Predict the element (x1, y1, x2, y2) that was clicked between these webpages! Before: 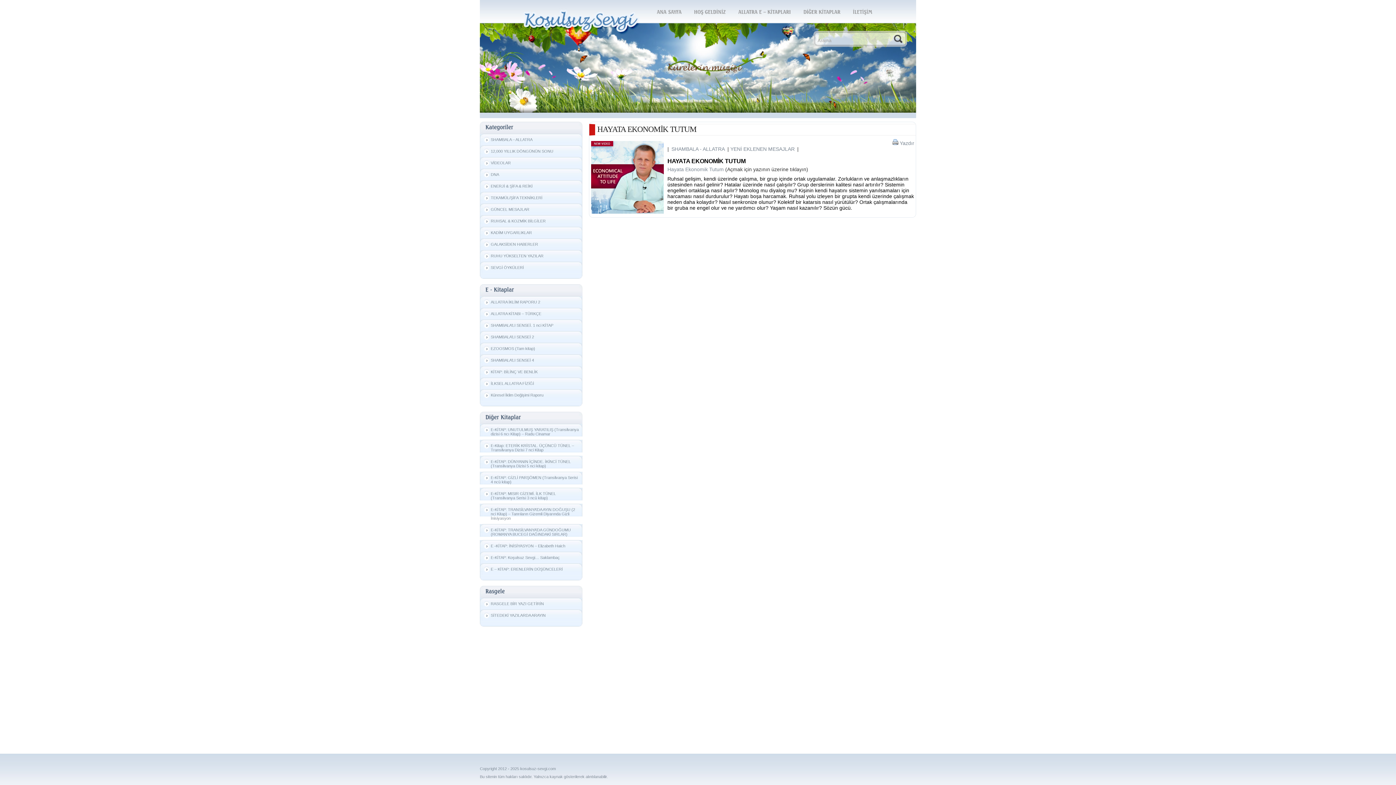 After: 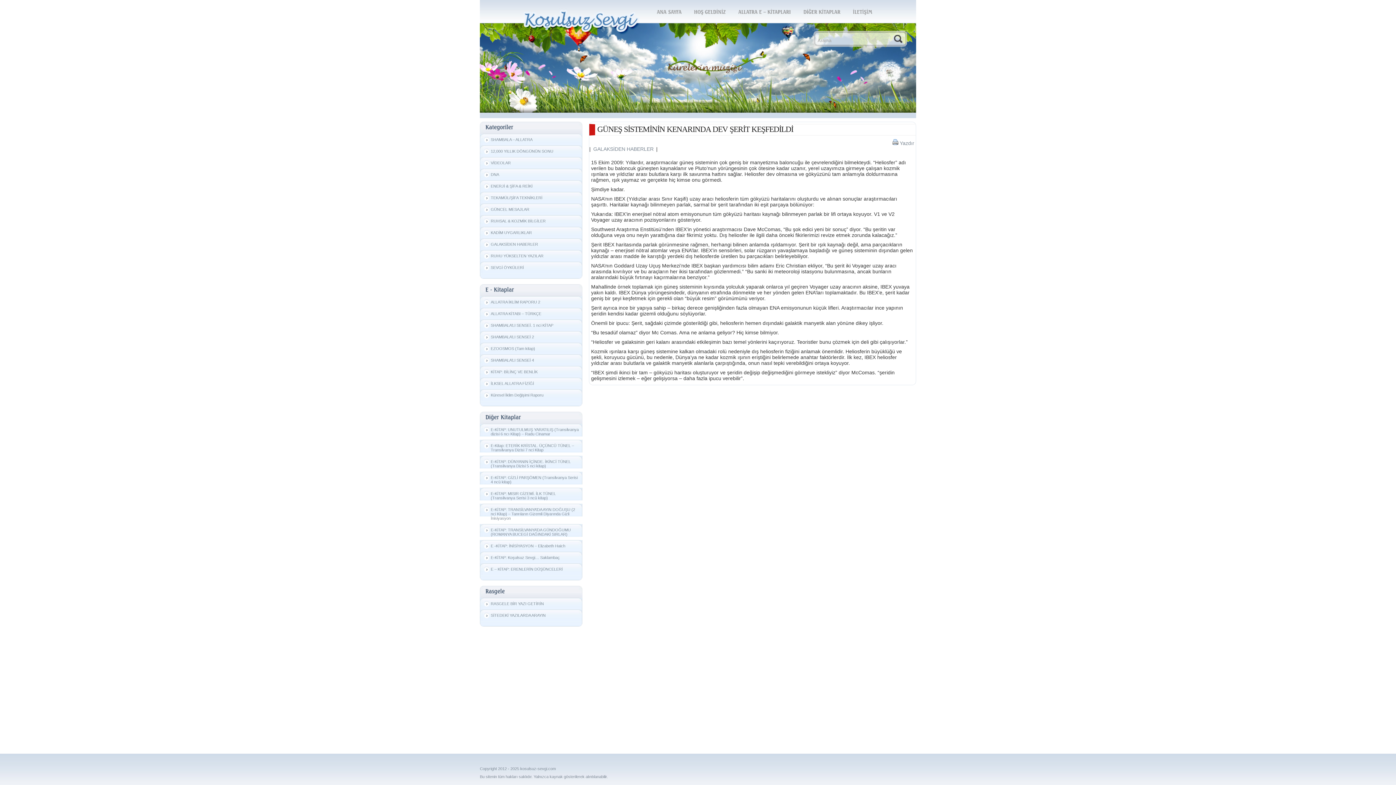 Action: bbox: (483, 600, 580, 609) label: RASGELE BİR YAZI GETİRİN